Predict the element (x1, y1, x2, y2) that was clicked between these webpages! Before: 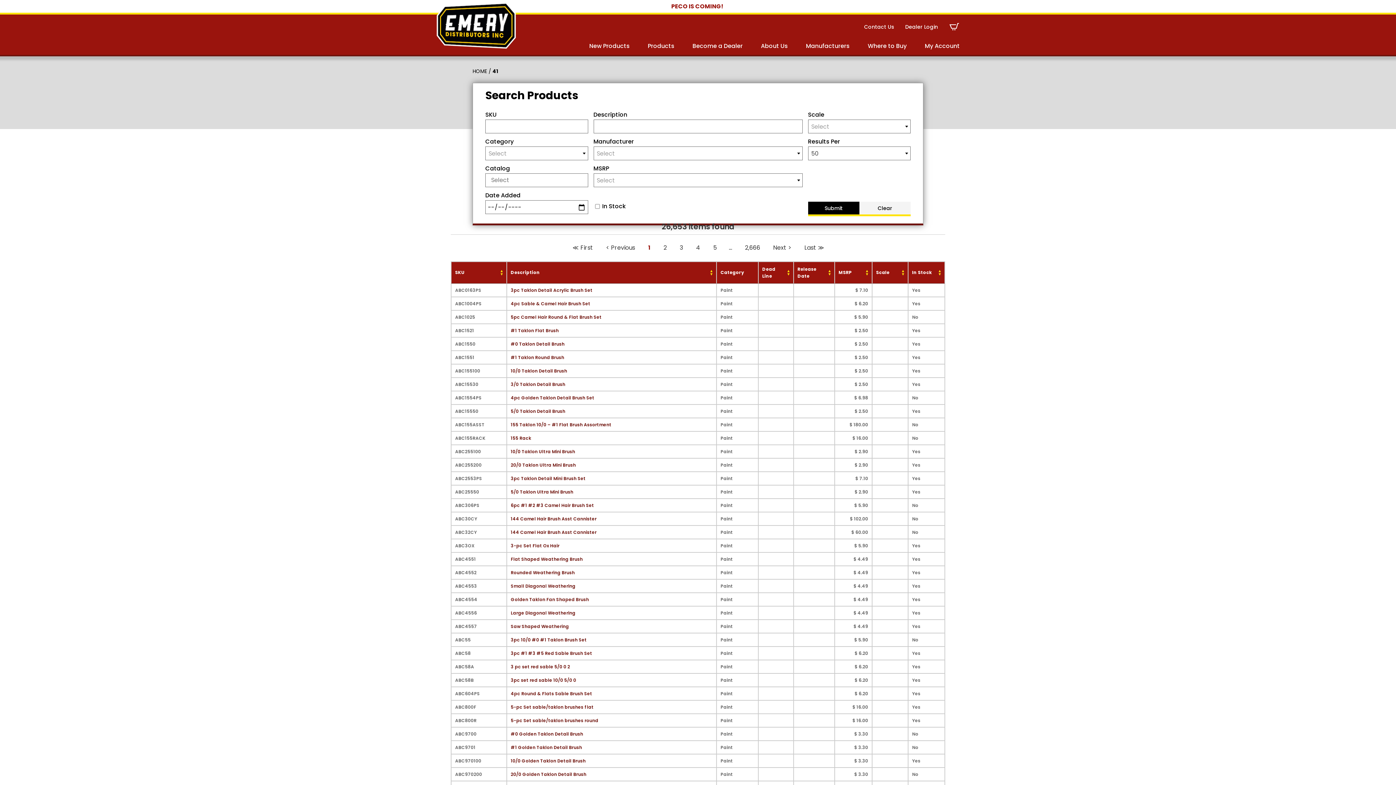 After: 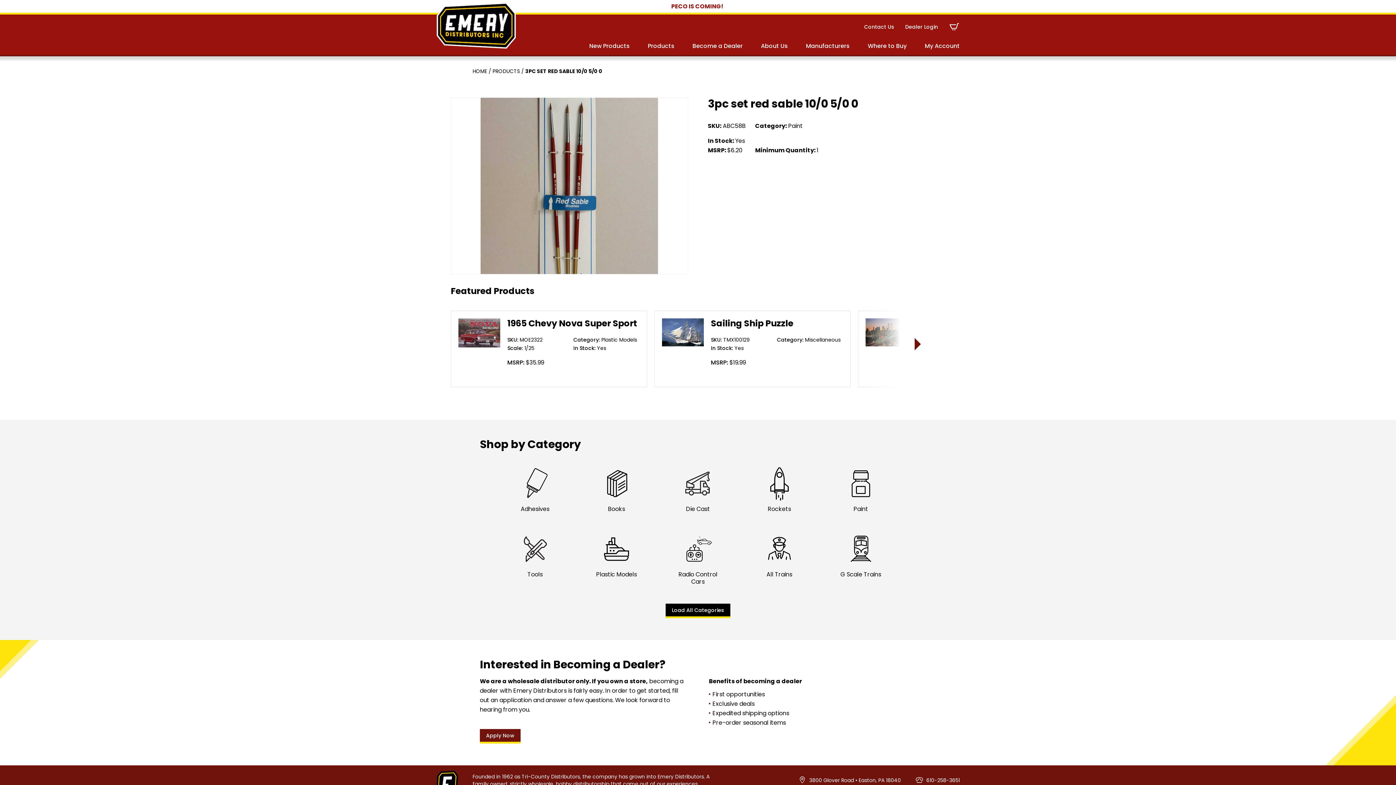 Action: label: 3pc set red sable 10/0 5/0 0 bbox: (510, 677, 576, 683)